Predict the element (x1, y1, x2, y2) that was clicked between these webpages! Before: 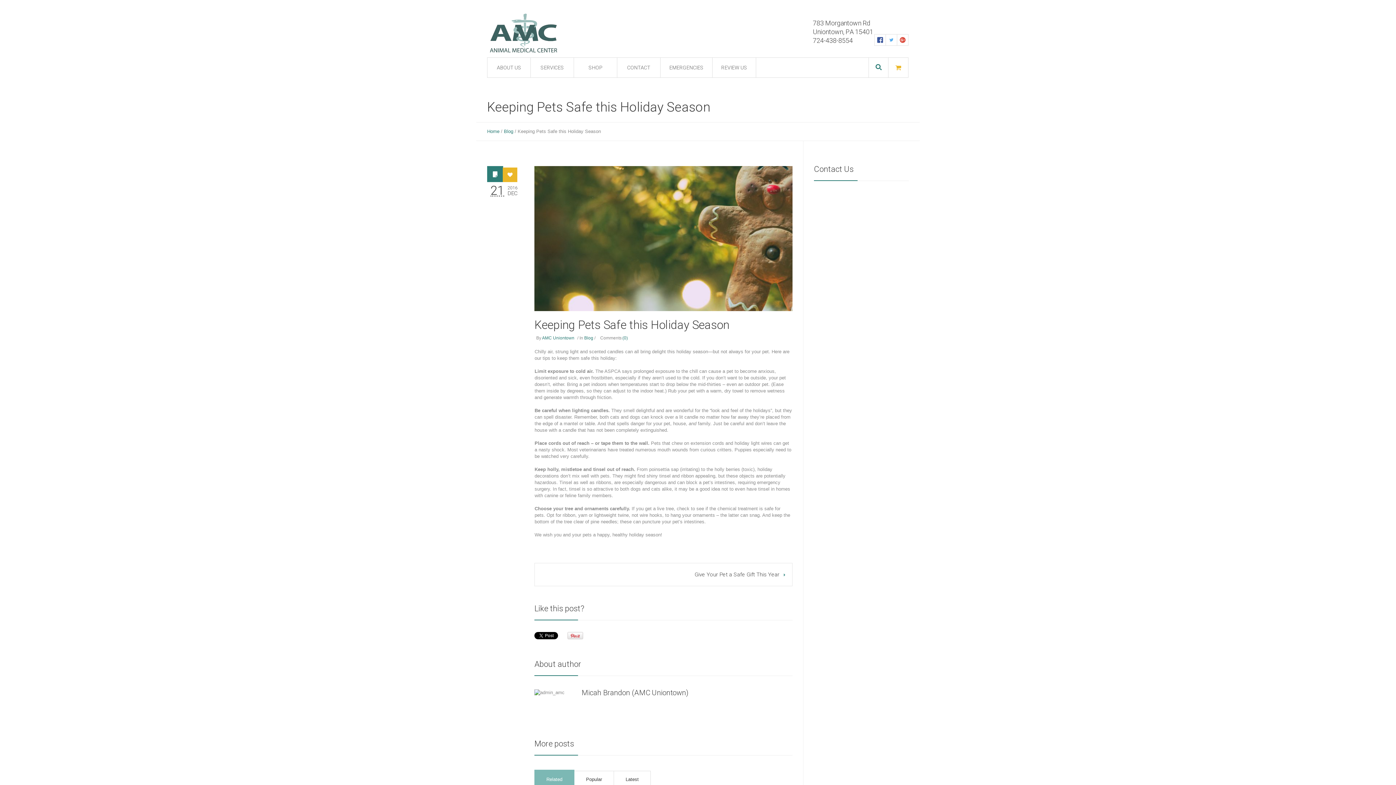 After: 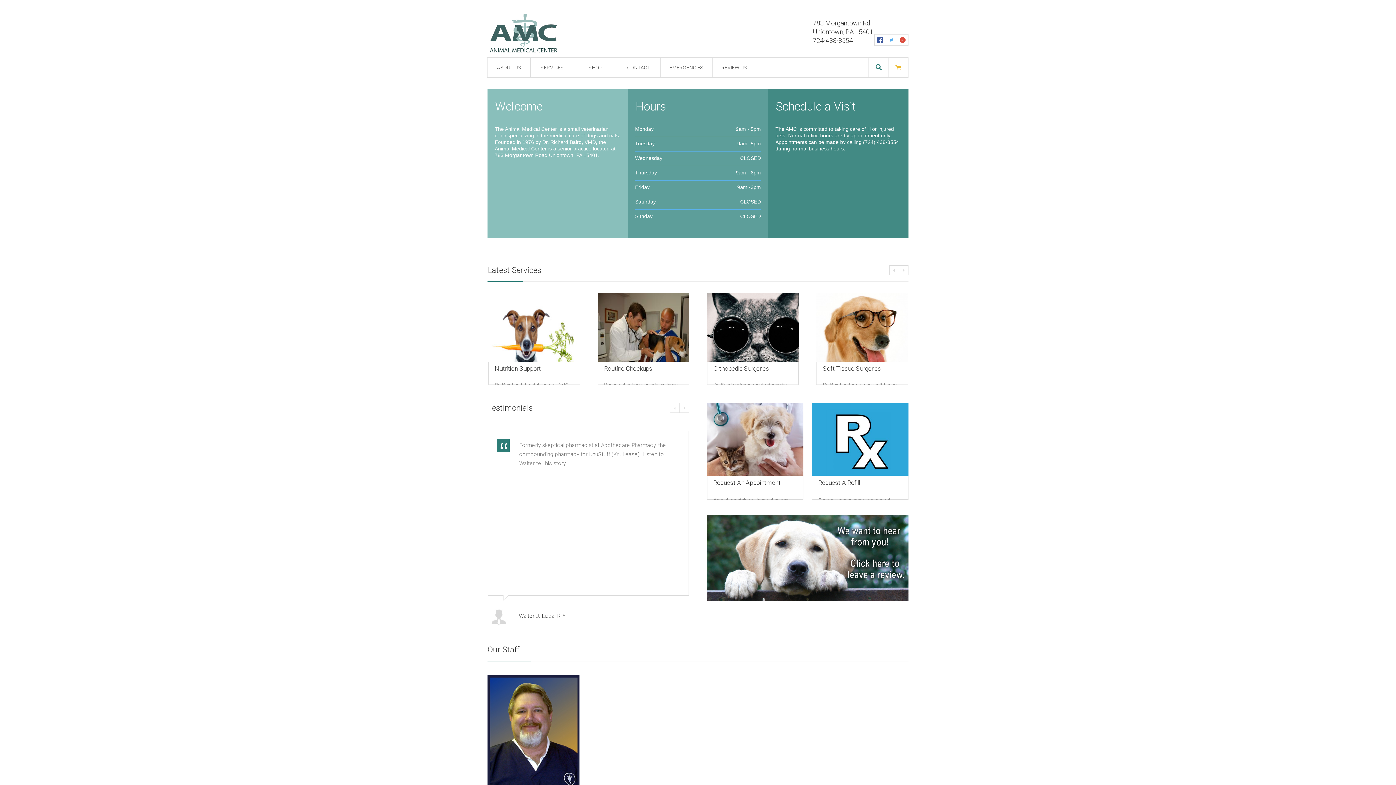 Action: bbox: (487, 11, 560, 54)